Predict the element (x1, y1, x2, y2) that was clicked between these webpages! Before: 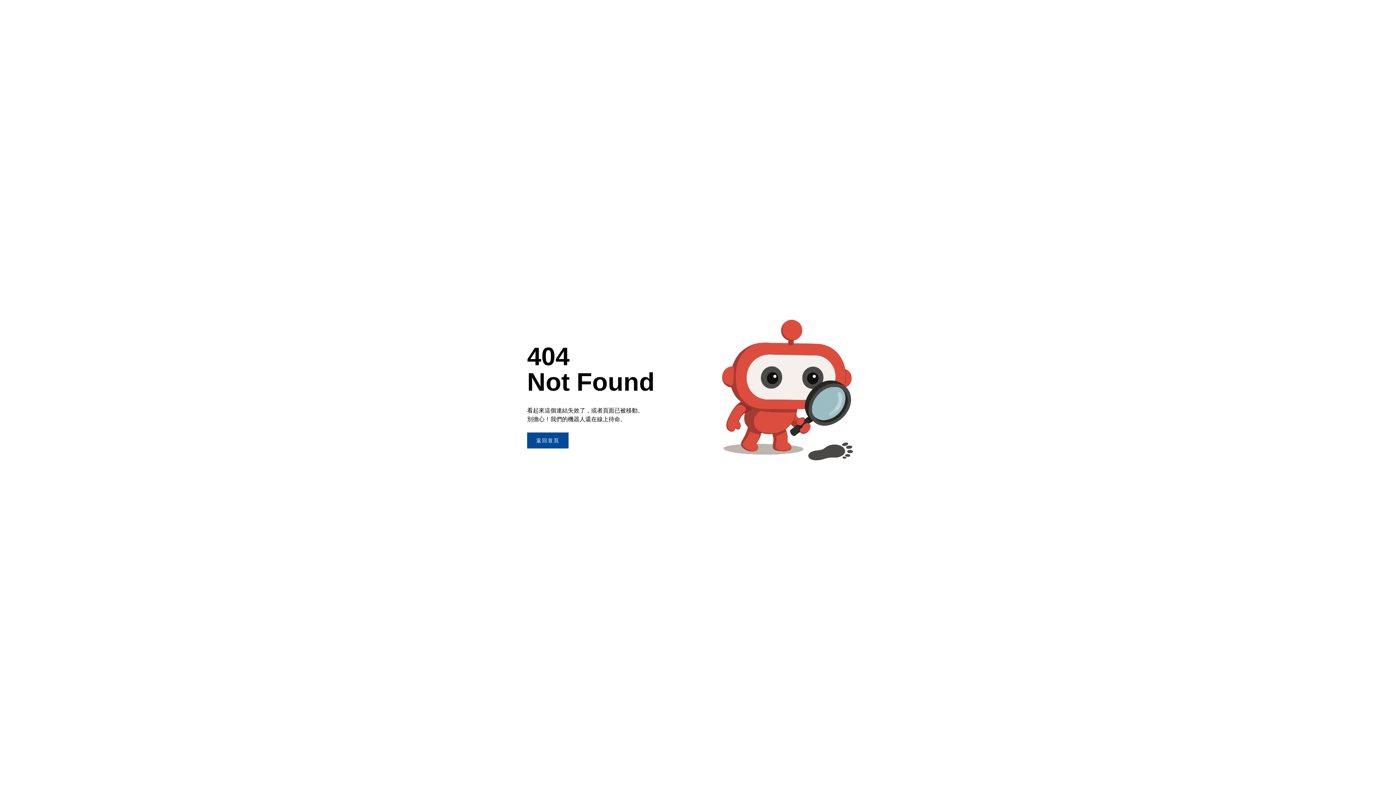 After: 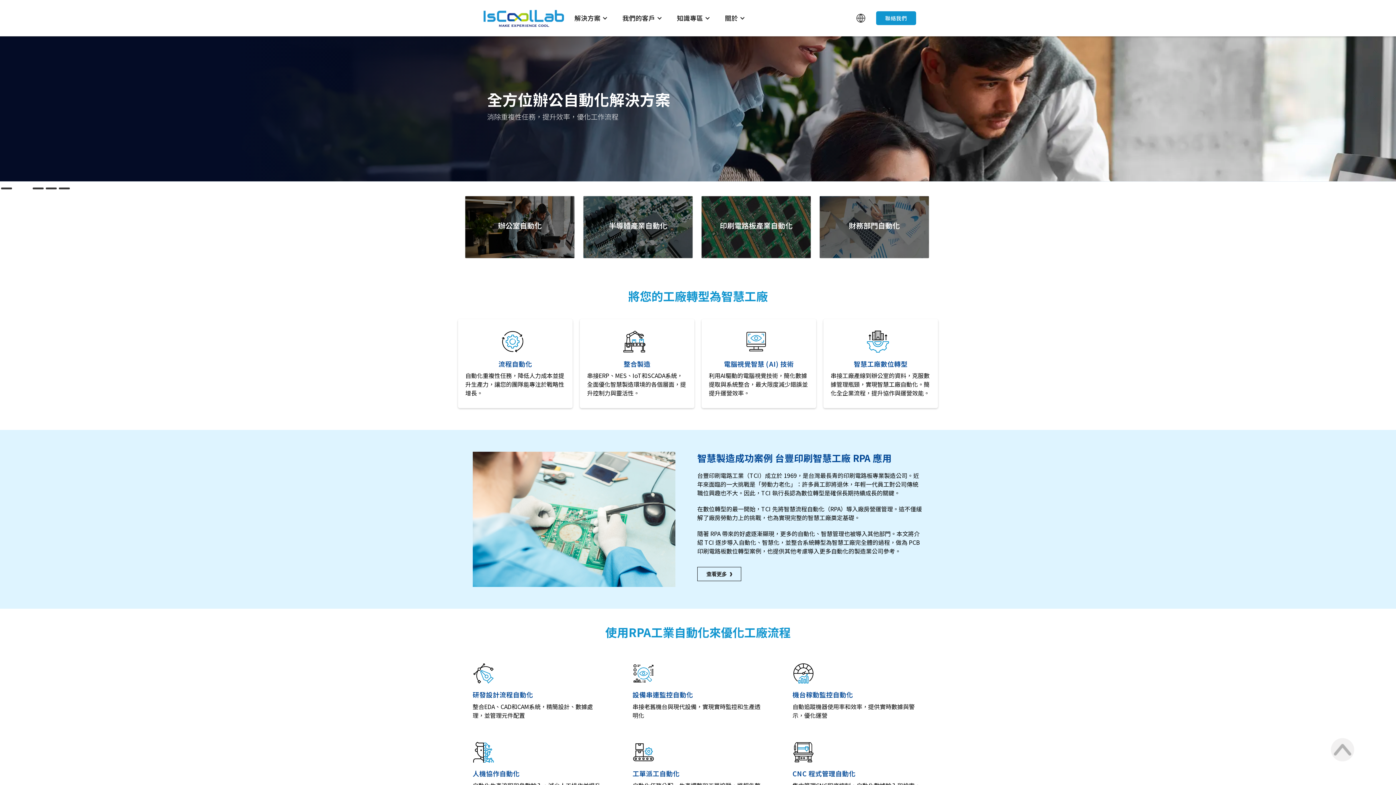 Action: bbox: (527, 432, 568, 448) label: 返回首頁